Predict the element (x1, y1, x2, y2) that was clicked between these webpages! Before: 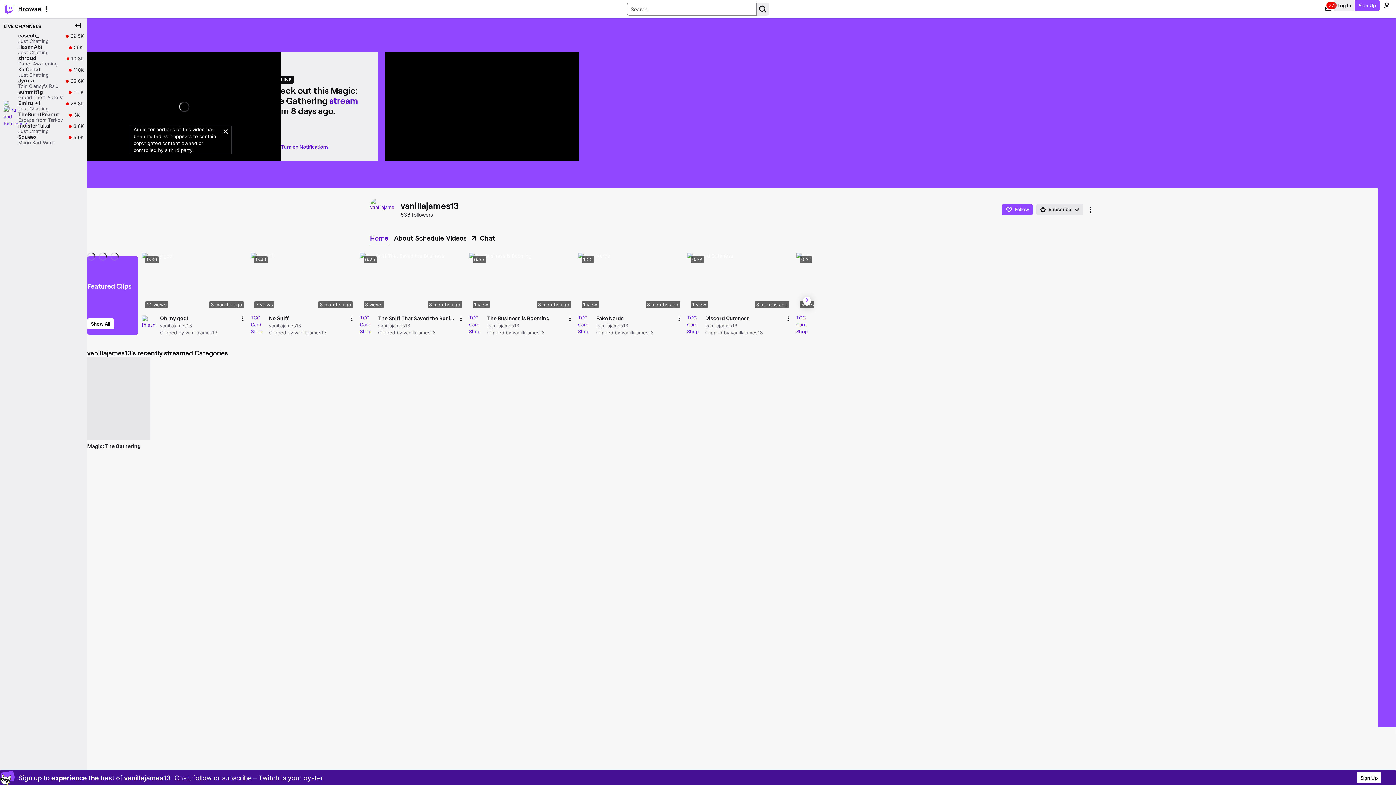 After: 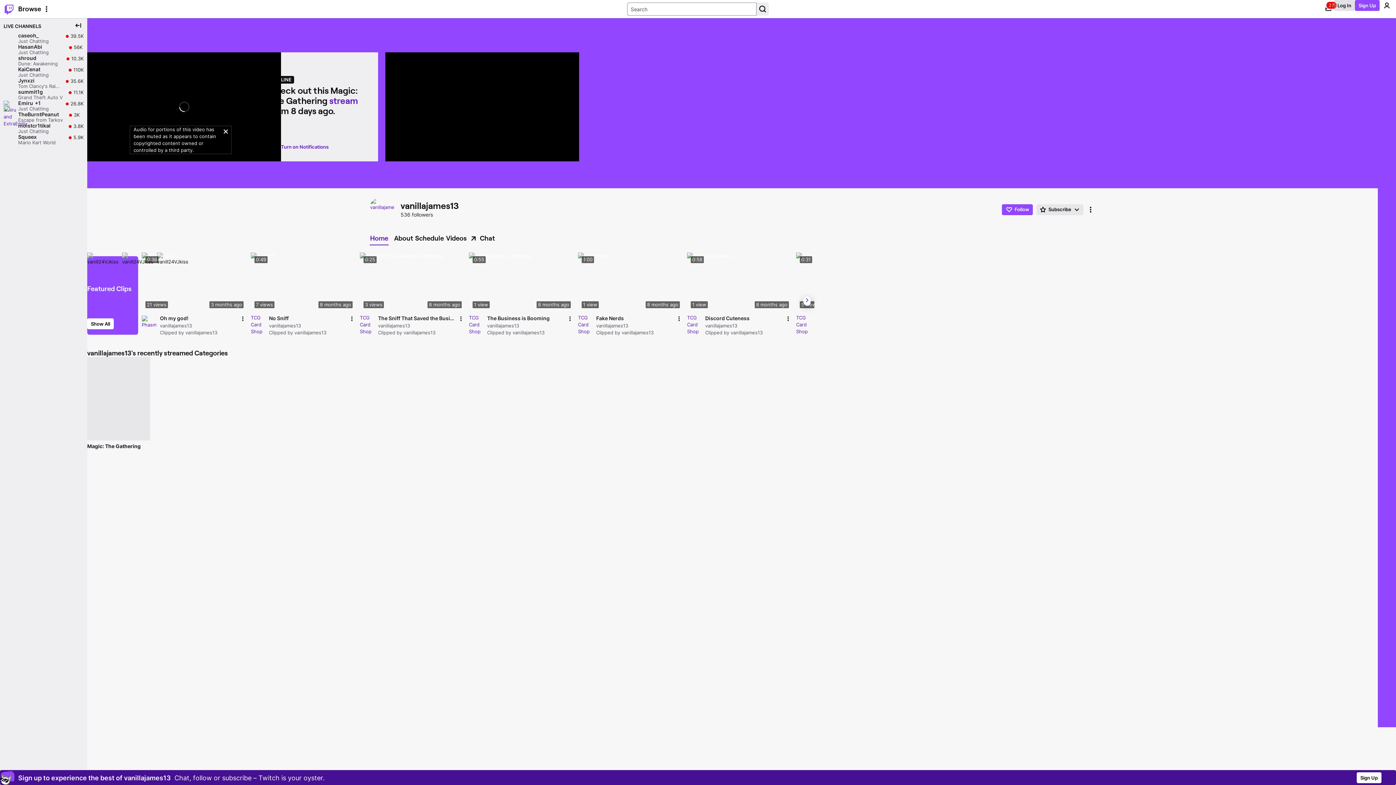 Action: bbox: (1334, 0, 1355, 10) label: Log In